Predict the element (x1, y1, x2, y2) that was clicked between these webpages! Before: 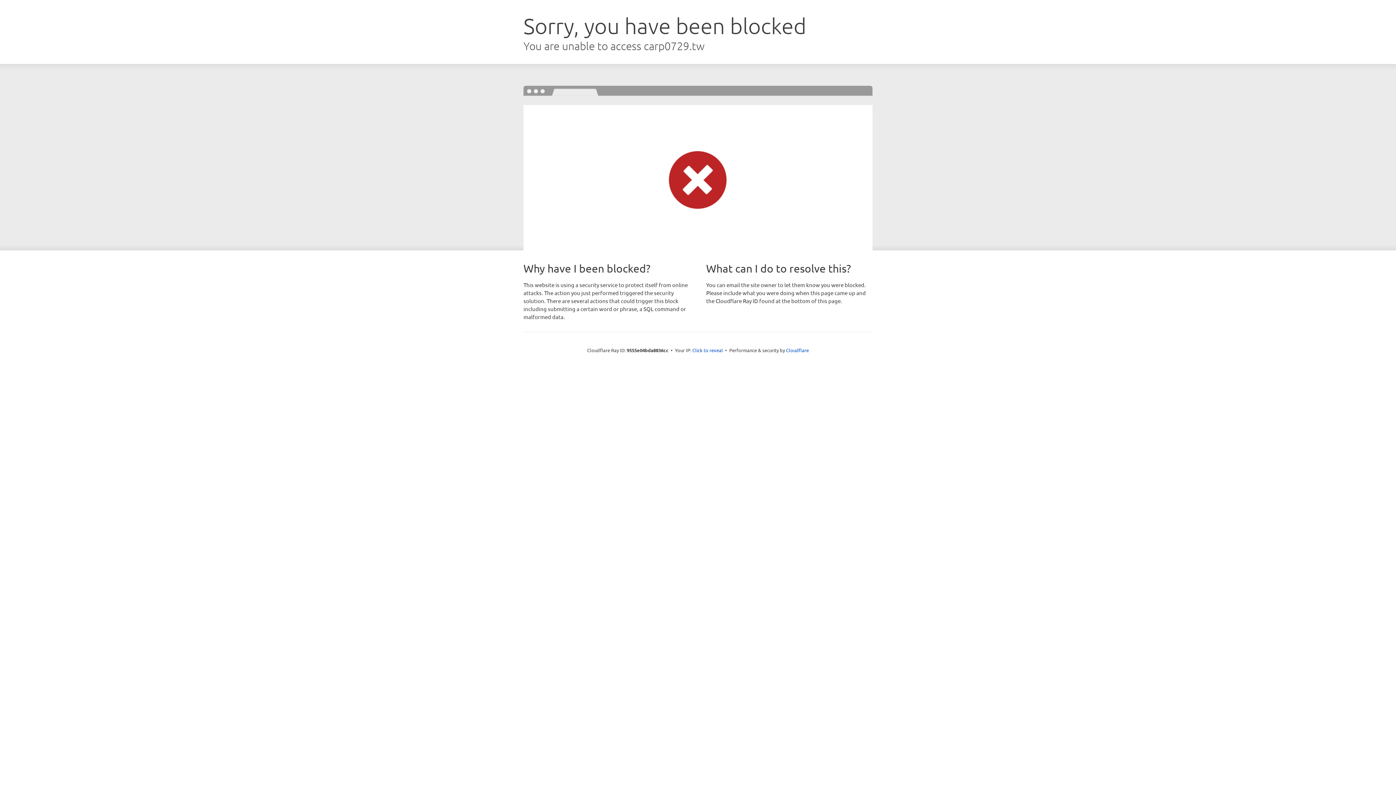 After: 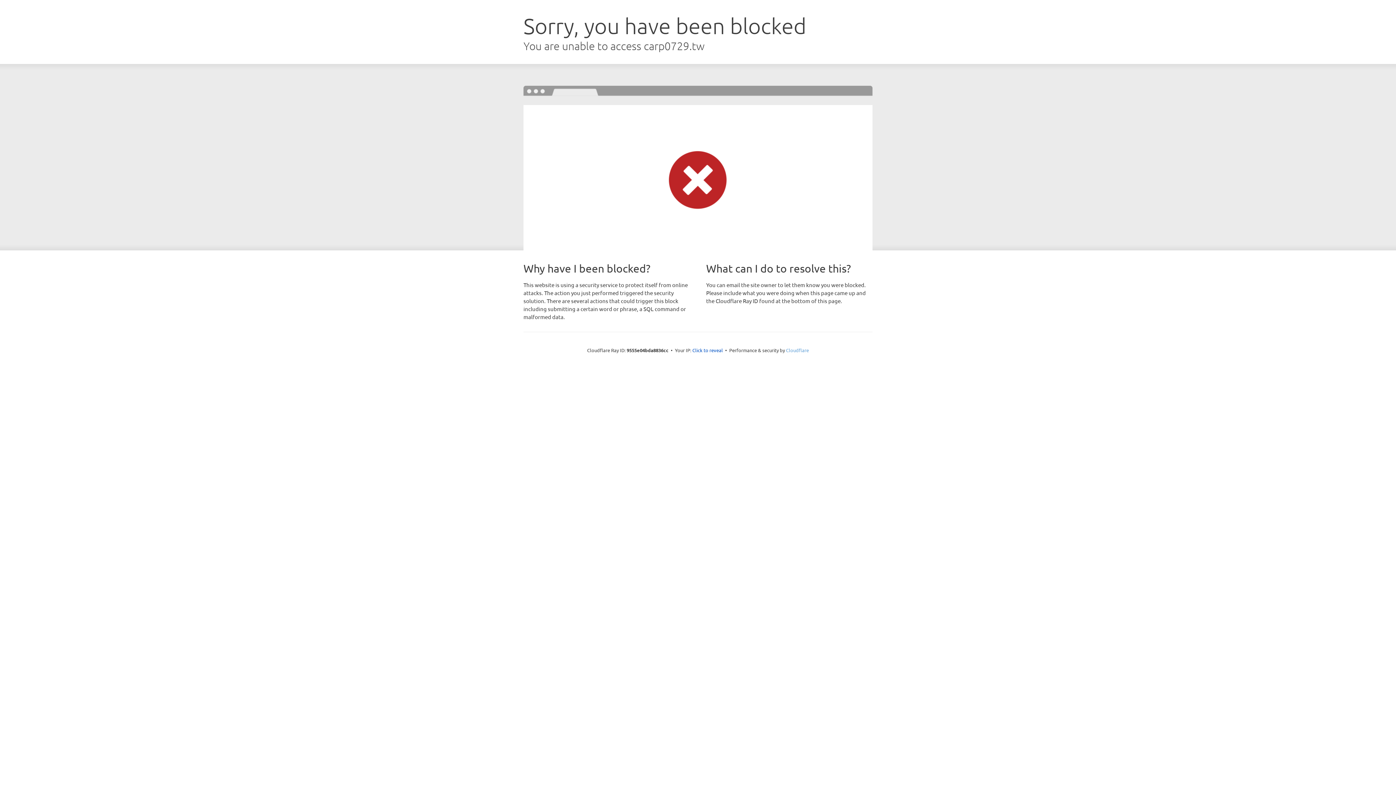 Action: label: Cloudflare bbox: (786, 347, 809, 353)